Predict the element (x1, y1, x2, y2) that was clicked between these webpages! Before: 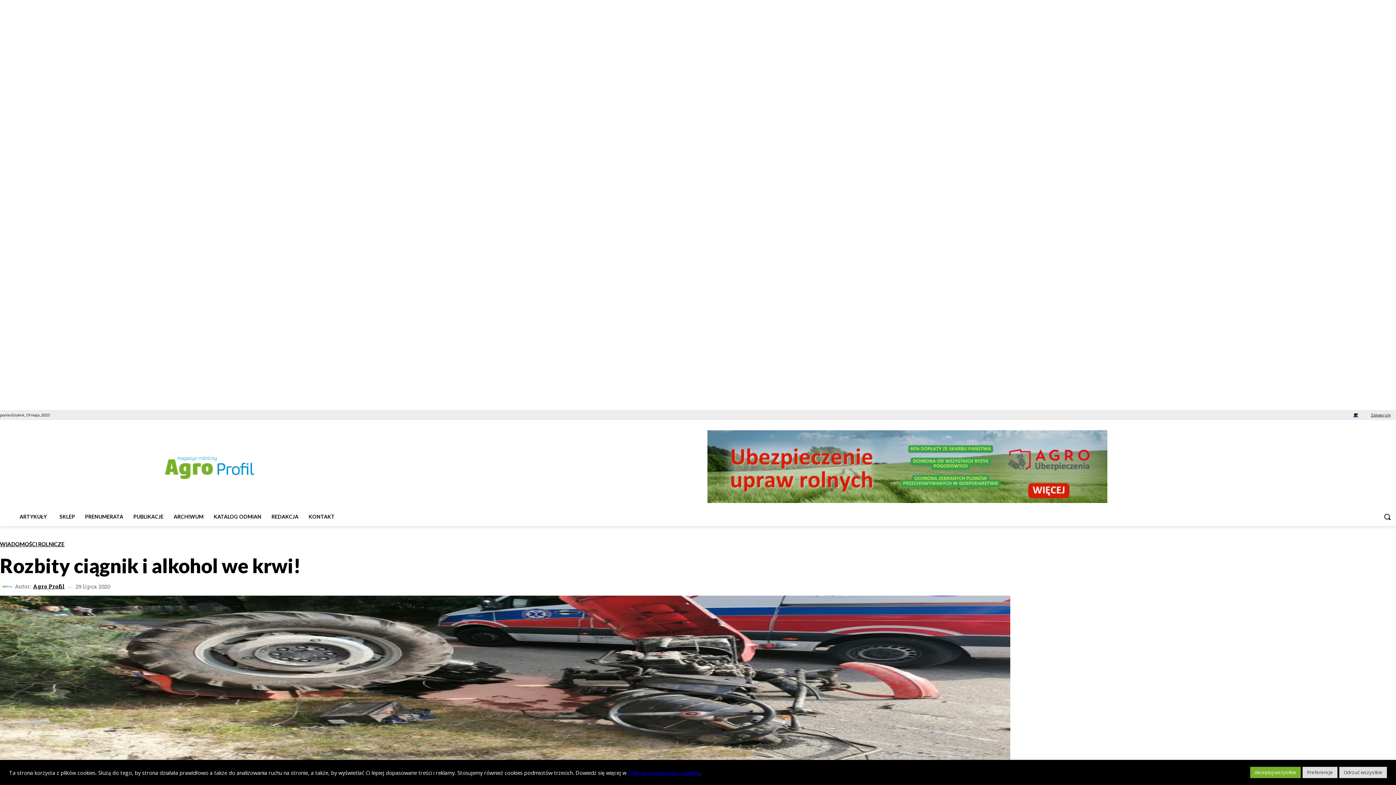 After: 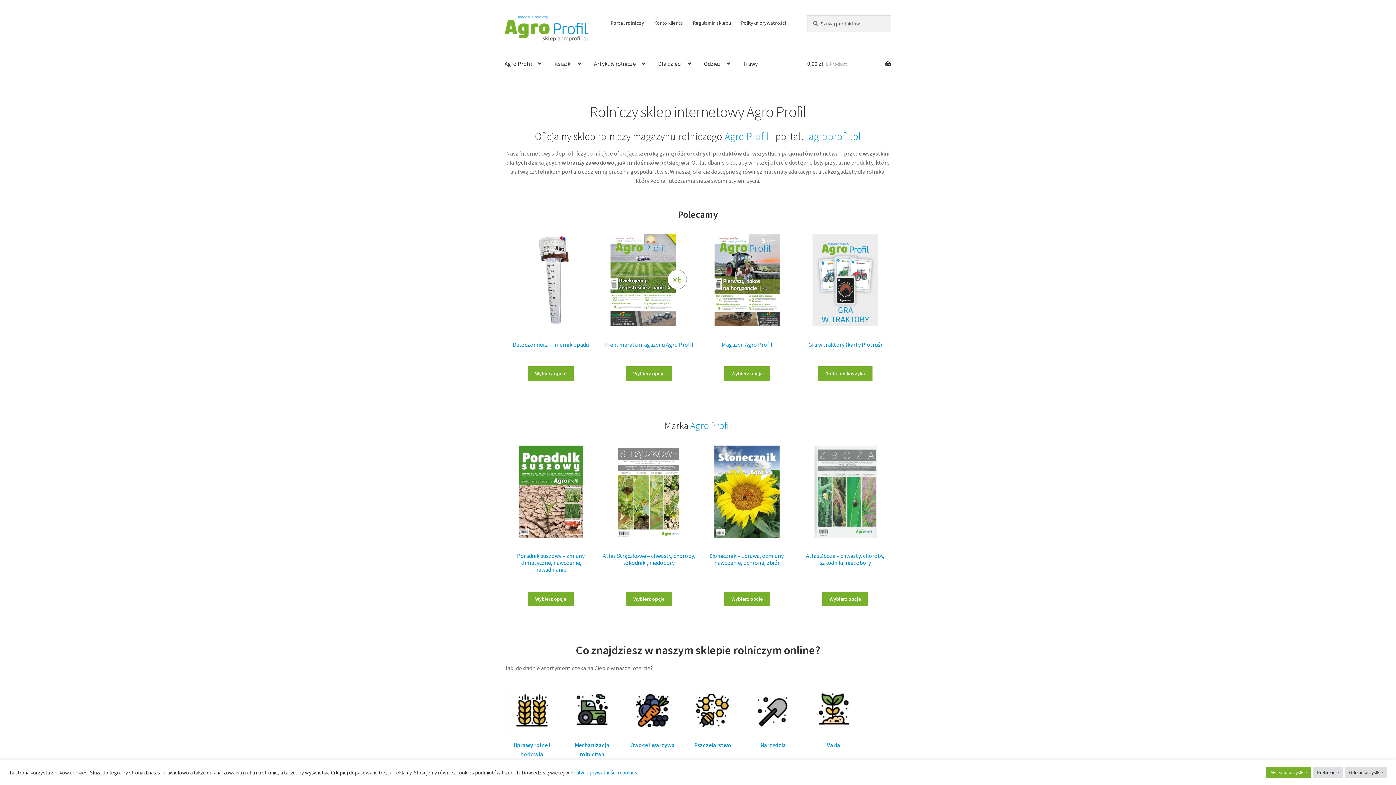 Action: label: SKLEP bbox: (54, 508, 80, 525)